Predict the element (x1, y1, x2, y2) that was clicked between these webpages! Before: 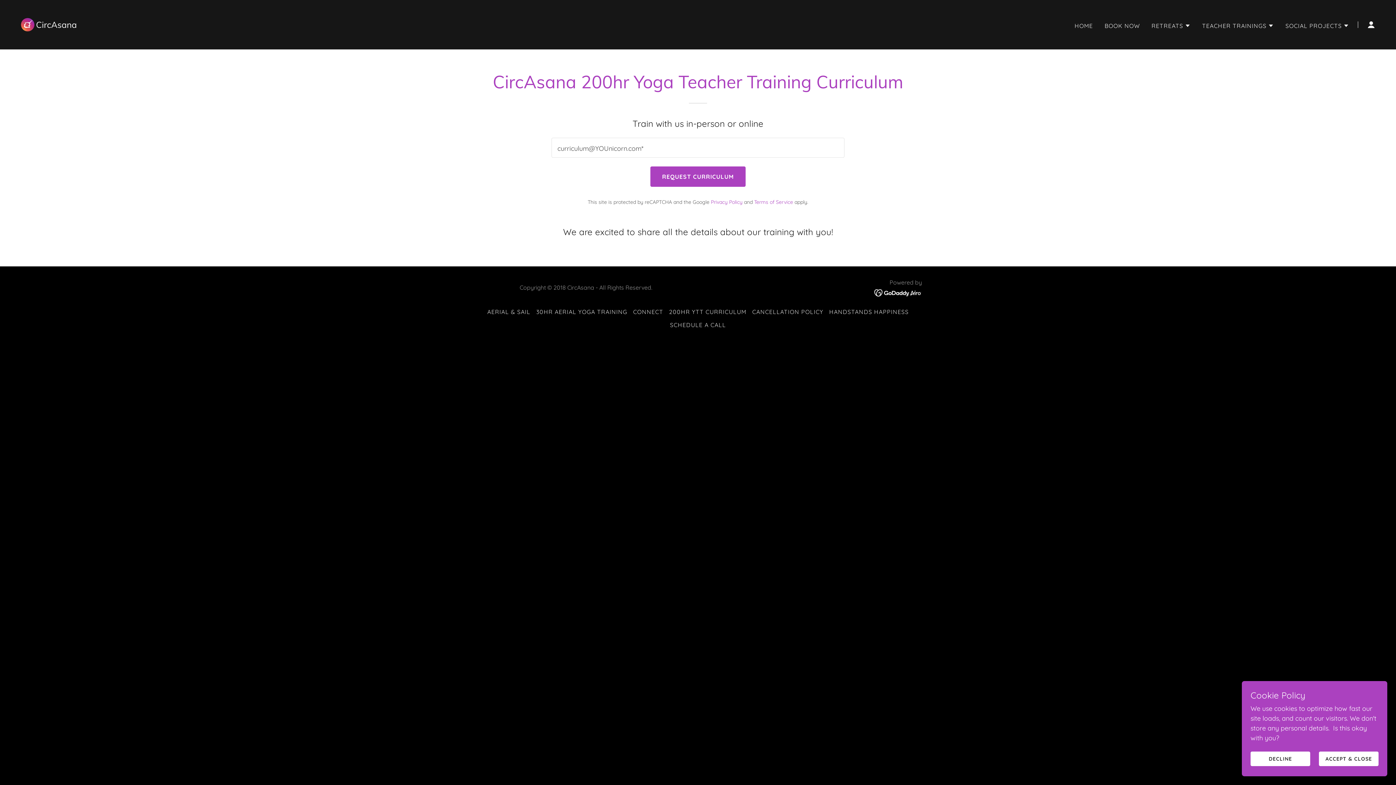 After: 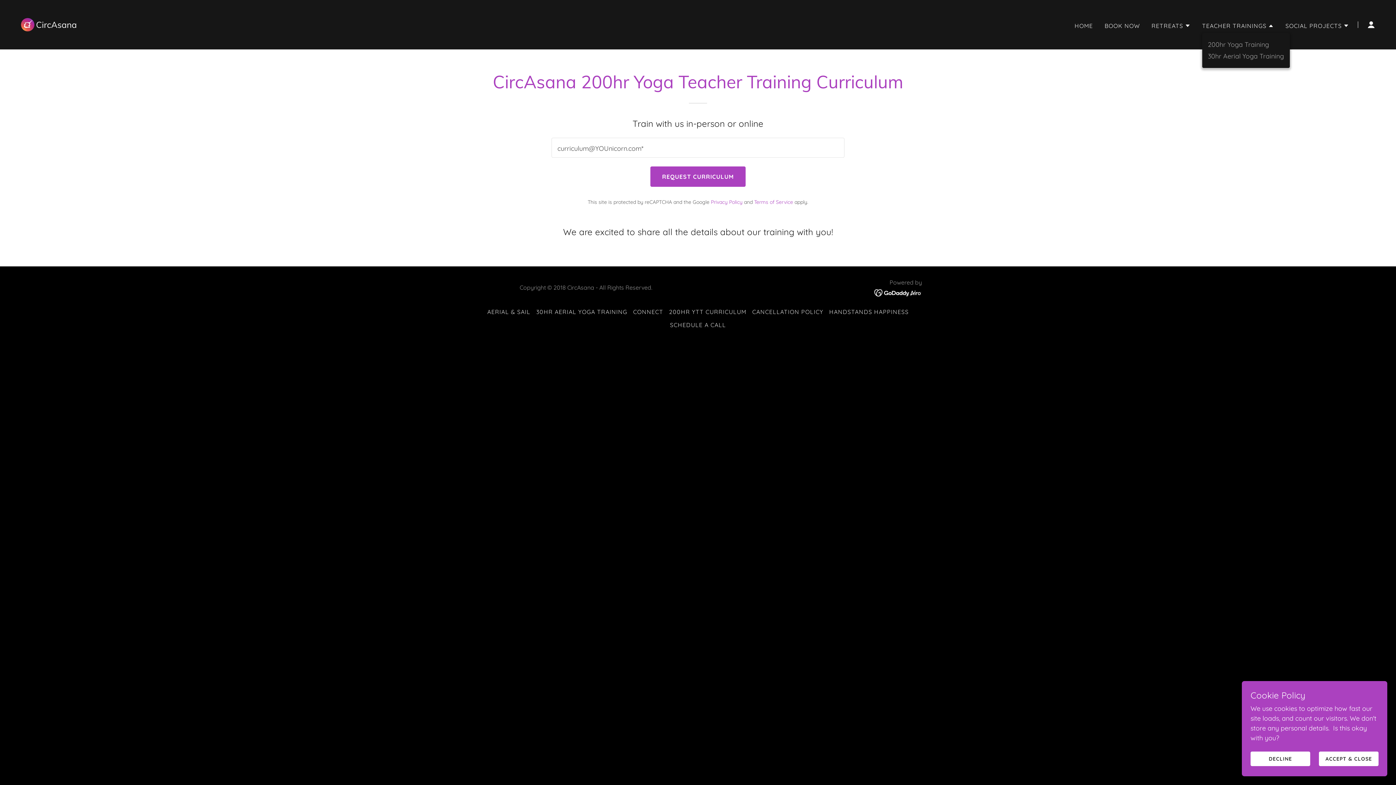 Action: bbox: (1202, 21, 1274, 30) label: TEACHER TRAININGS